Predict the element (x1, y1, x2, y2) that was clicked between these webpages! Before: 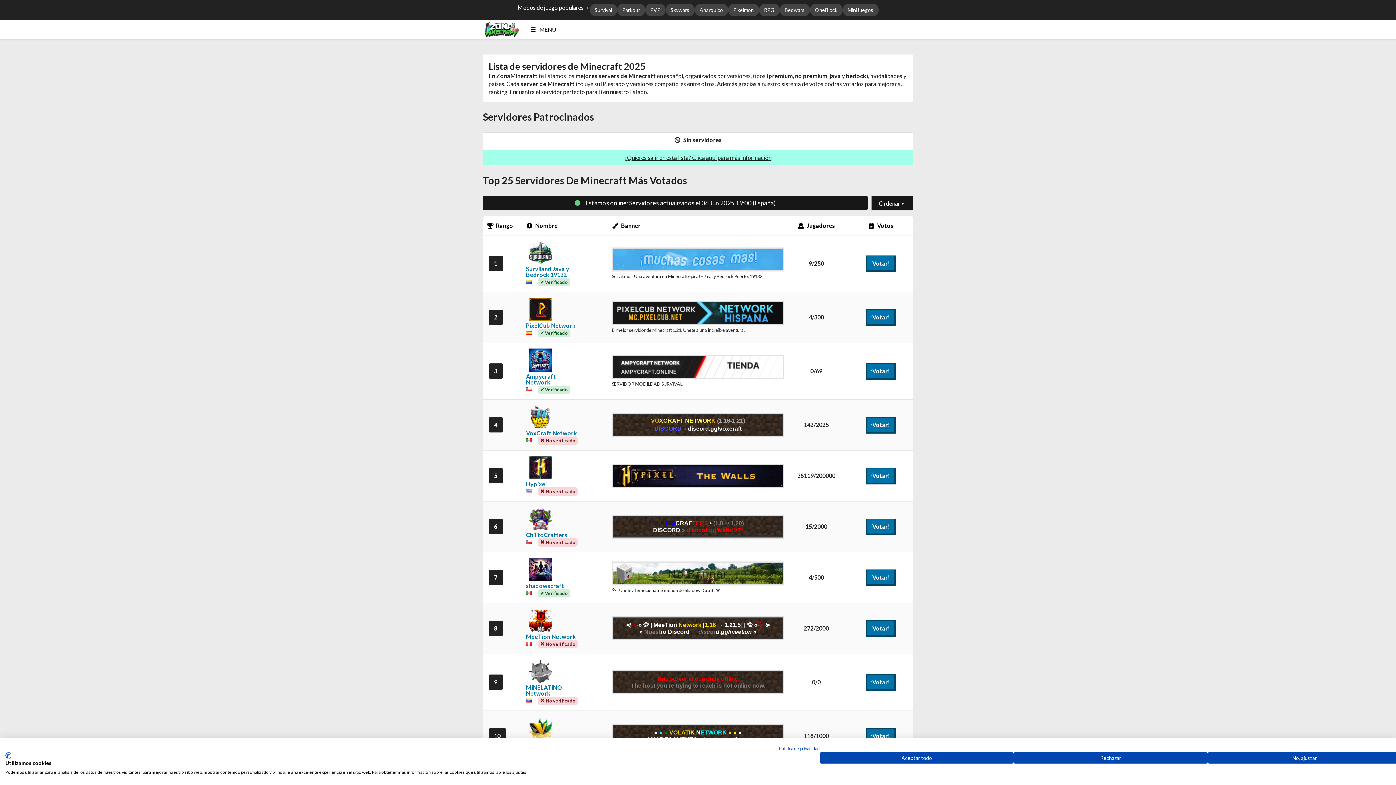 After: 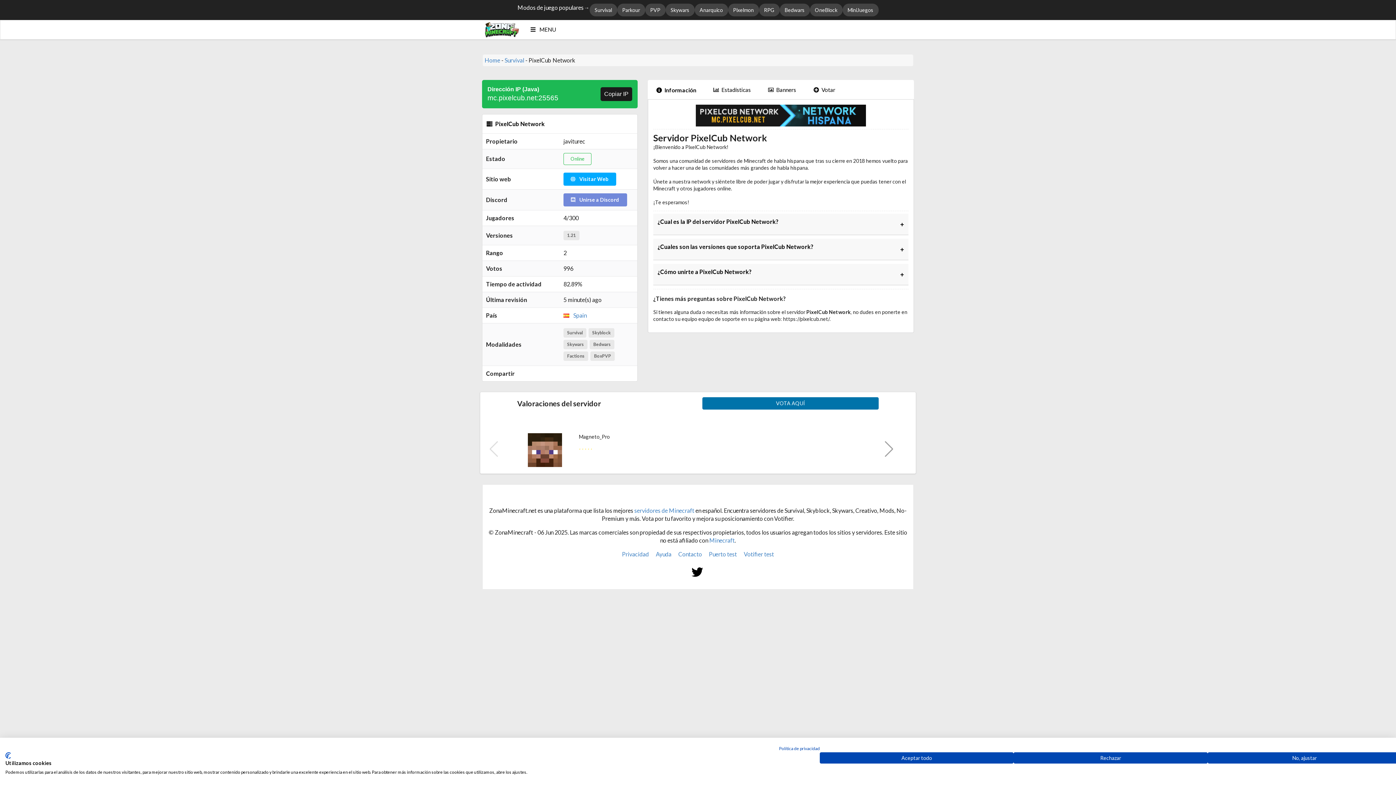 Action: label: PixelCub Network bbox: (526, 315, 612, 328)